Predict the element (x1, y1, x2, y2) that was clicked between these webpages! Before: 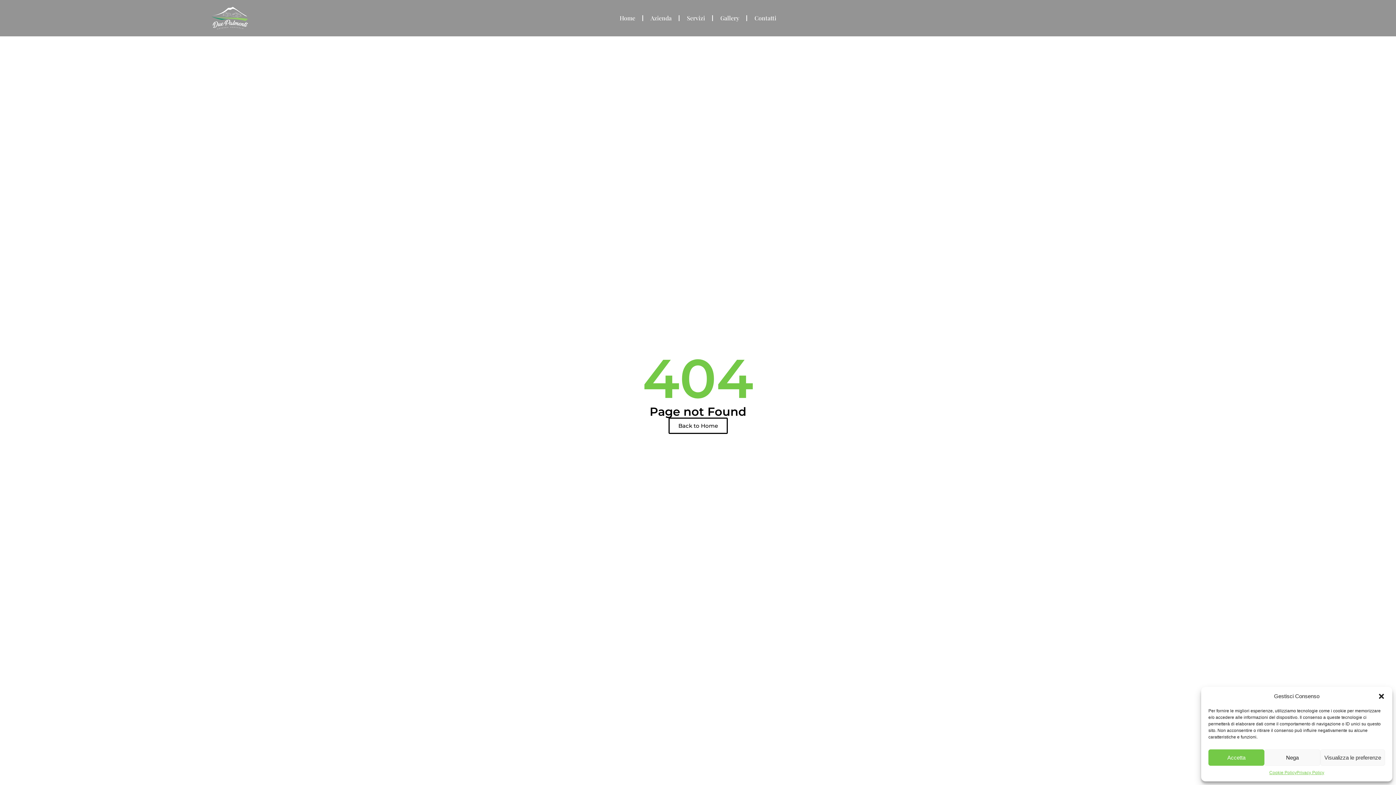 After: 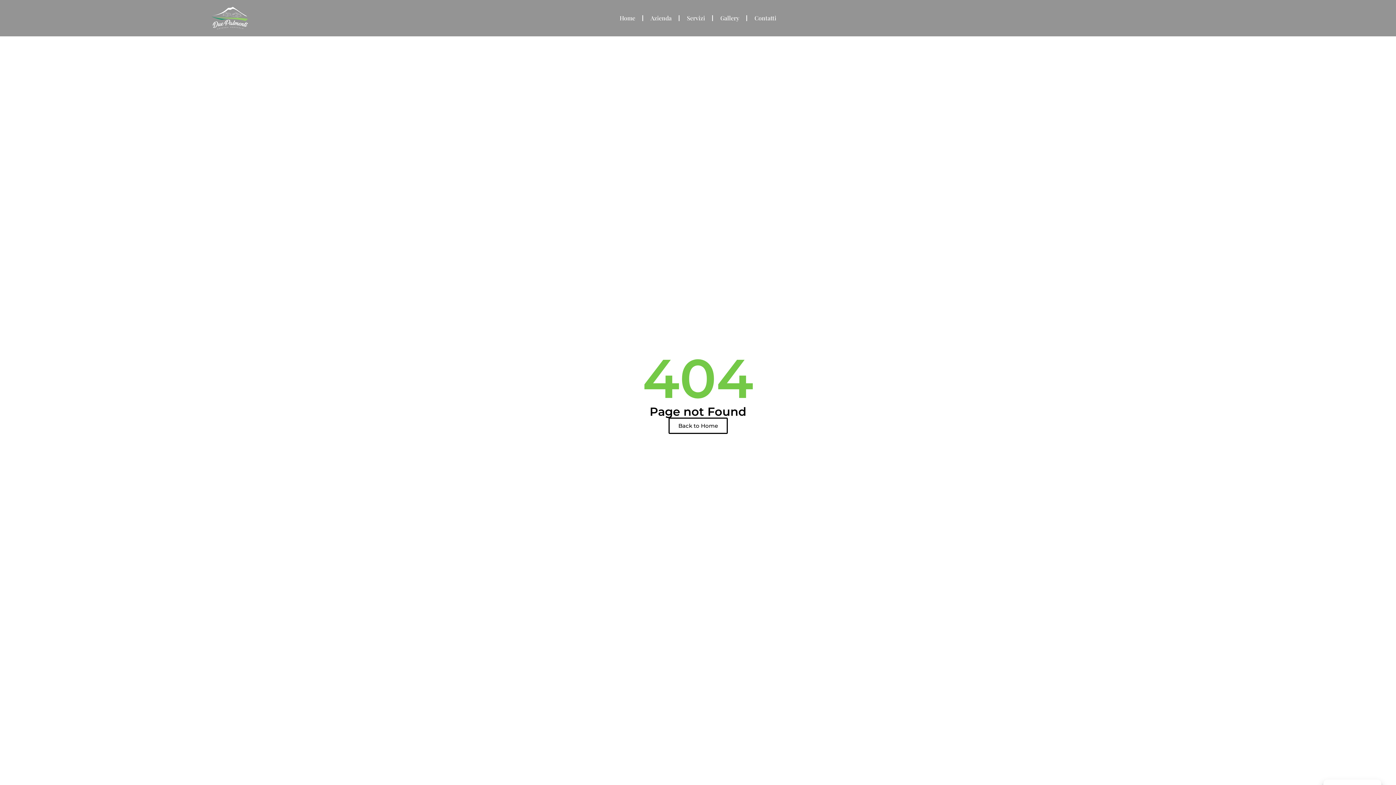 Action: bbox: (1208, 749, 1264, 766) label: Accetta